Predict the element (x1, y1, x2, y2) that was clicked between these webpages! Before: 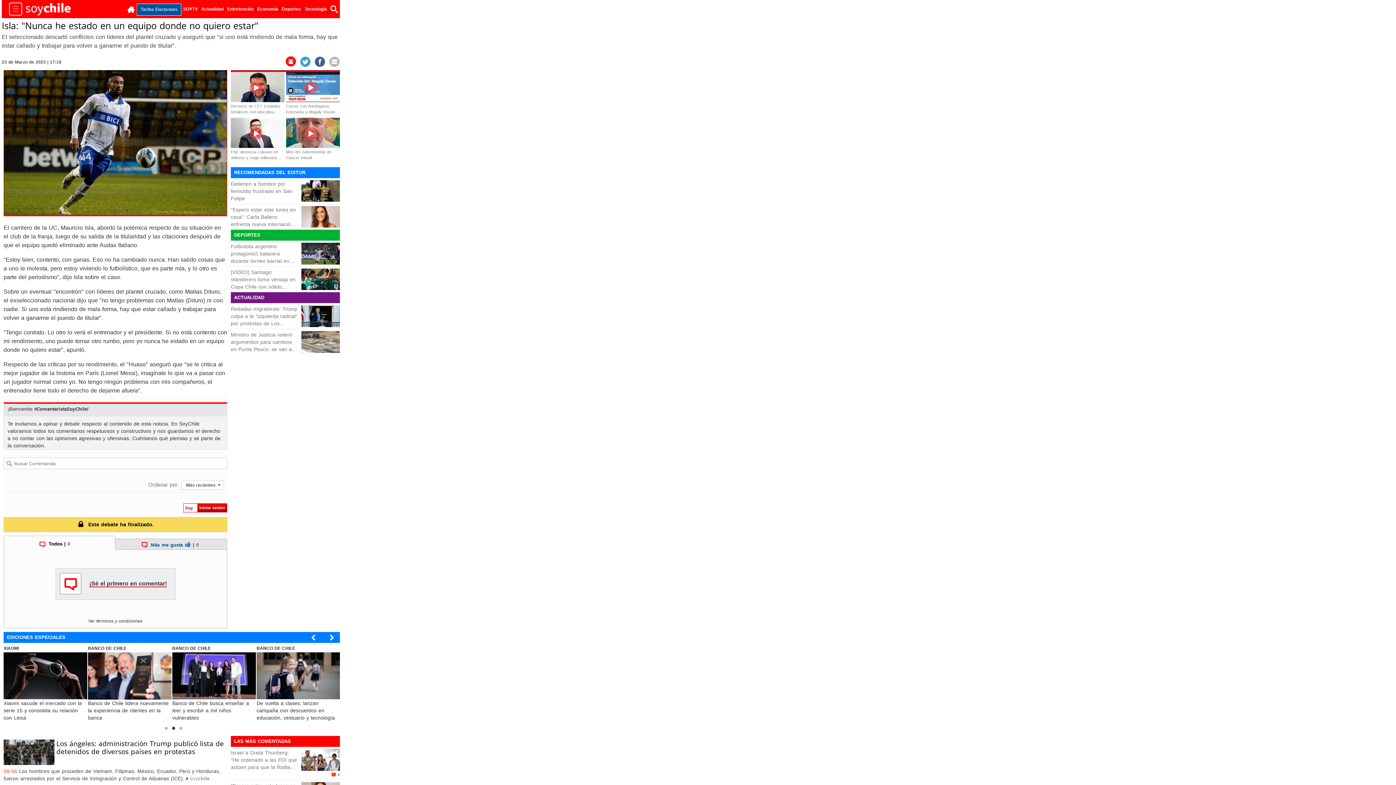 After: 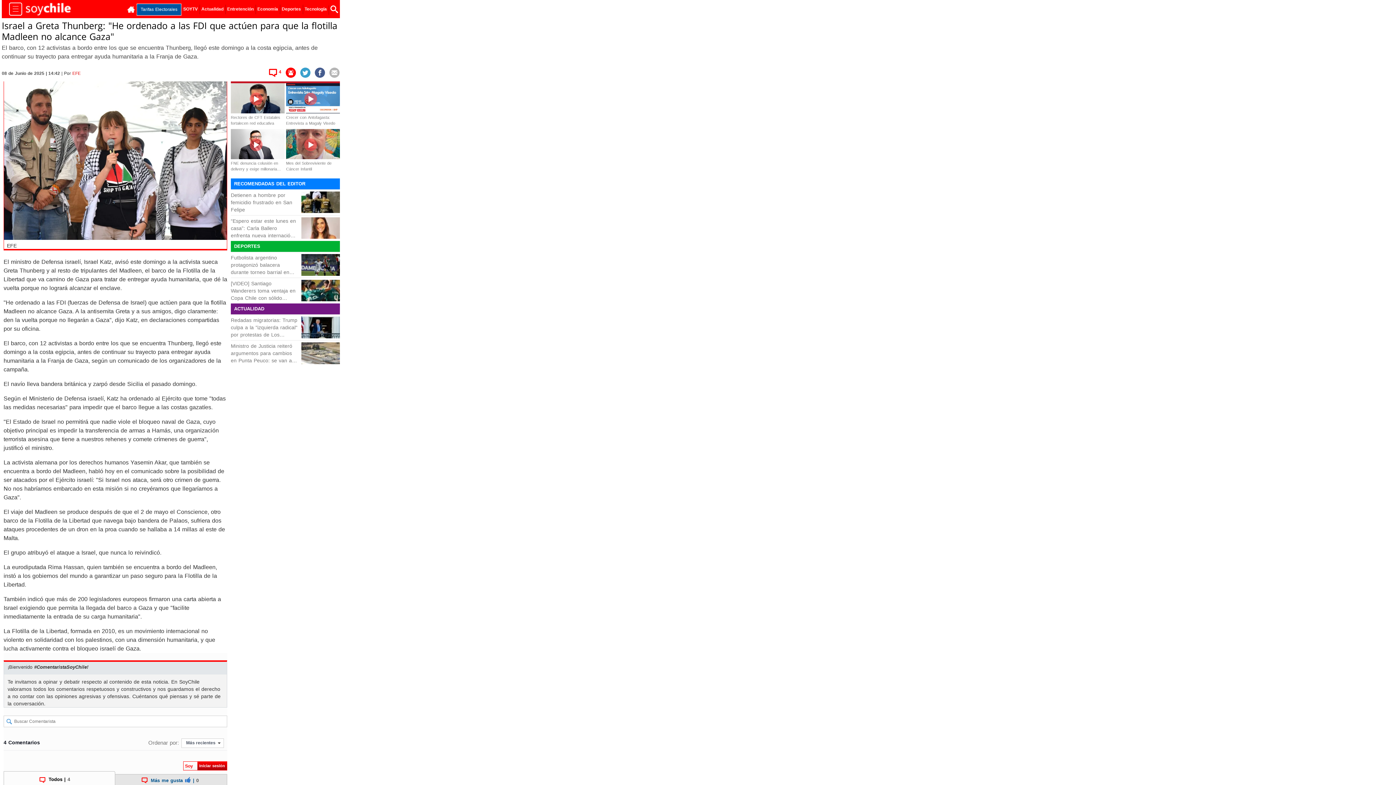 Action: bbox: (301, 749, 340, 776)